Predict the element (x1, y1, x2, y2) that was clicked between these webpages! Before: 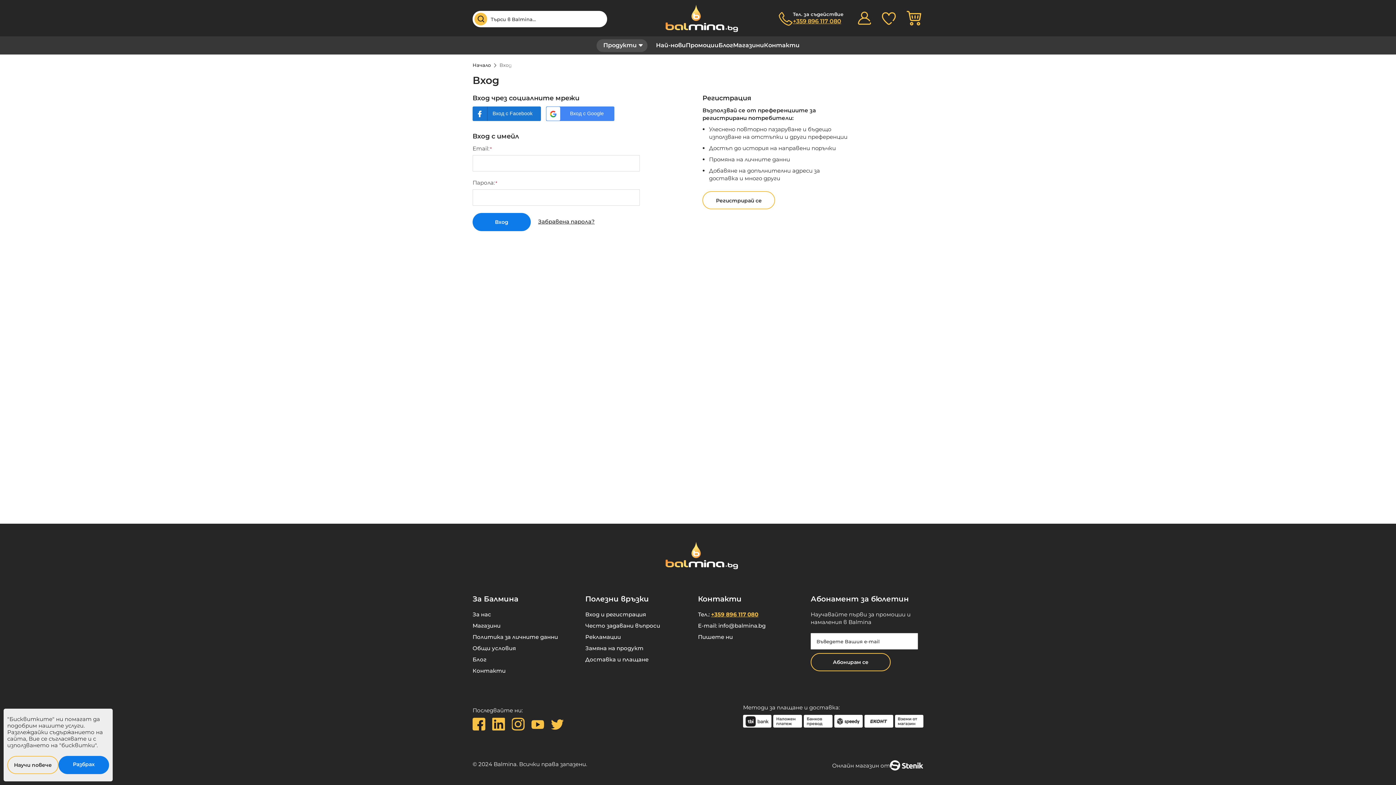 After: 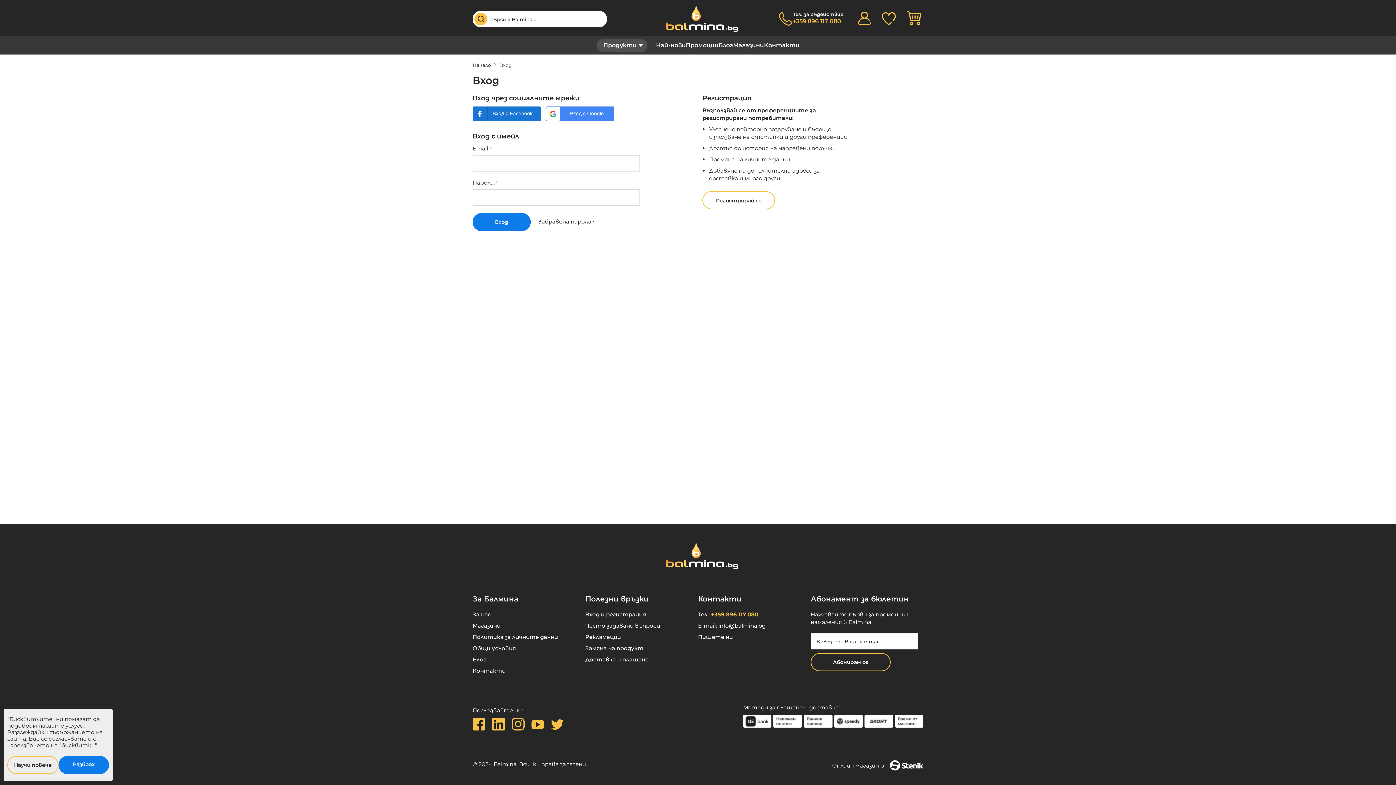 Action: bbox: (711, 611, 758, 618) label: +359 896 117 080